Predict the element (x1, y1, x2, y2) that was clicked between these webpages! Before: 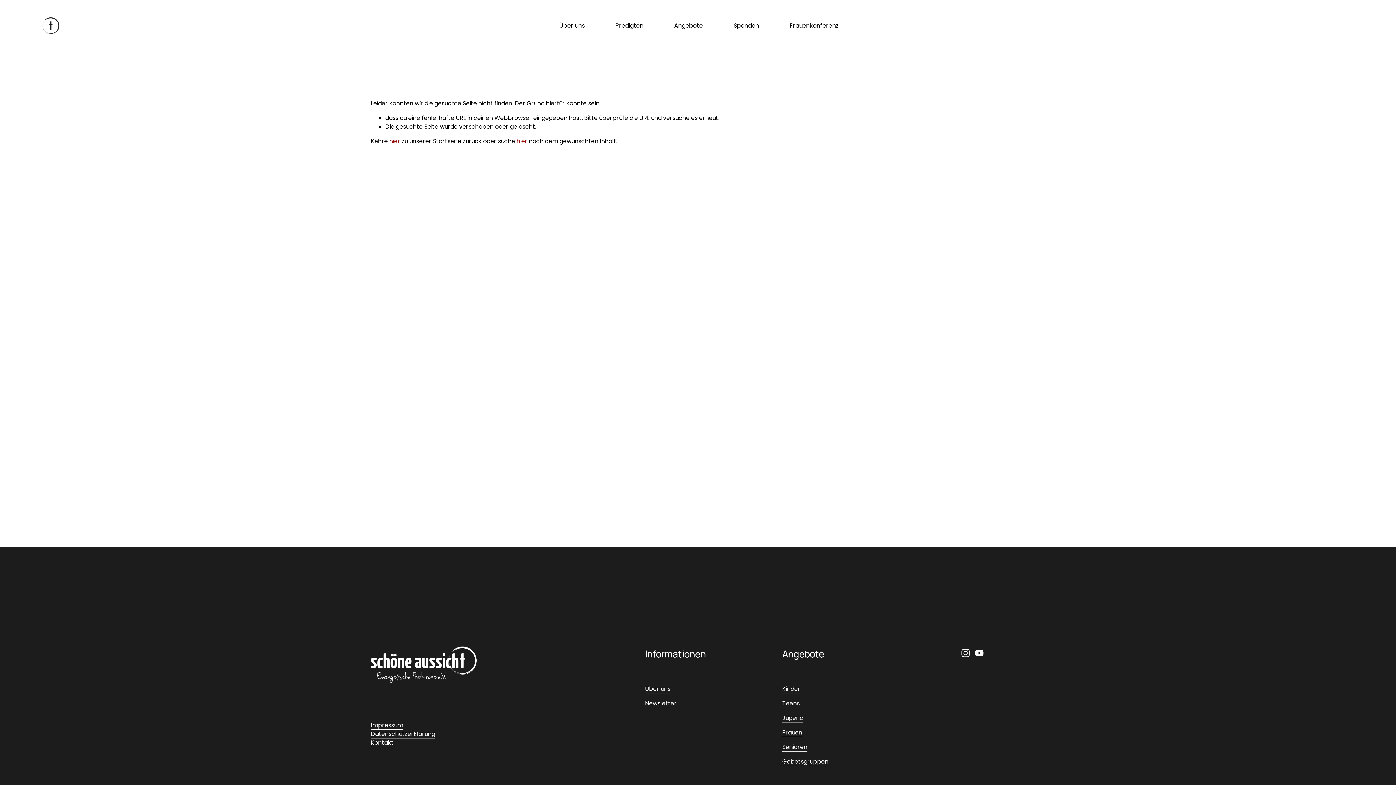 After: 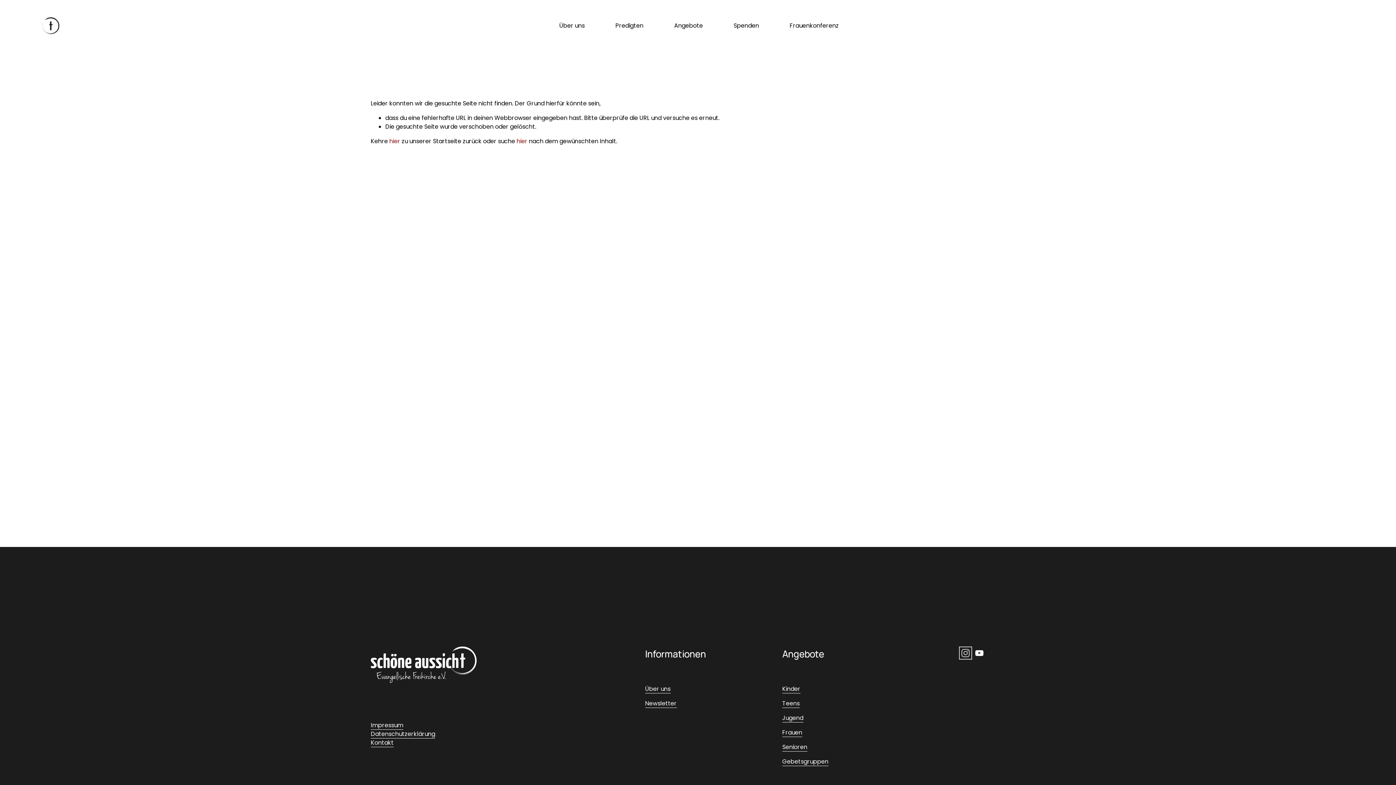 Action: label: Instagram bbox: (961, 649, 970, 657)